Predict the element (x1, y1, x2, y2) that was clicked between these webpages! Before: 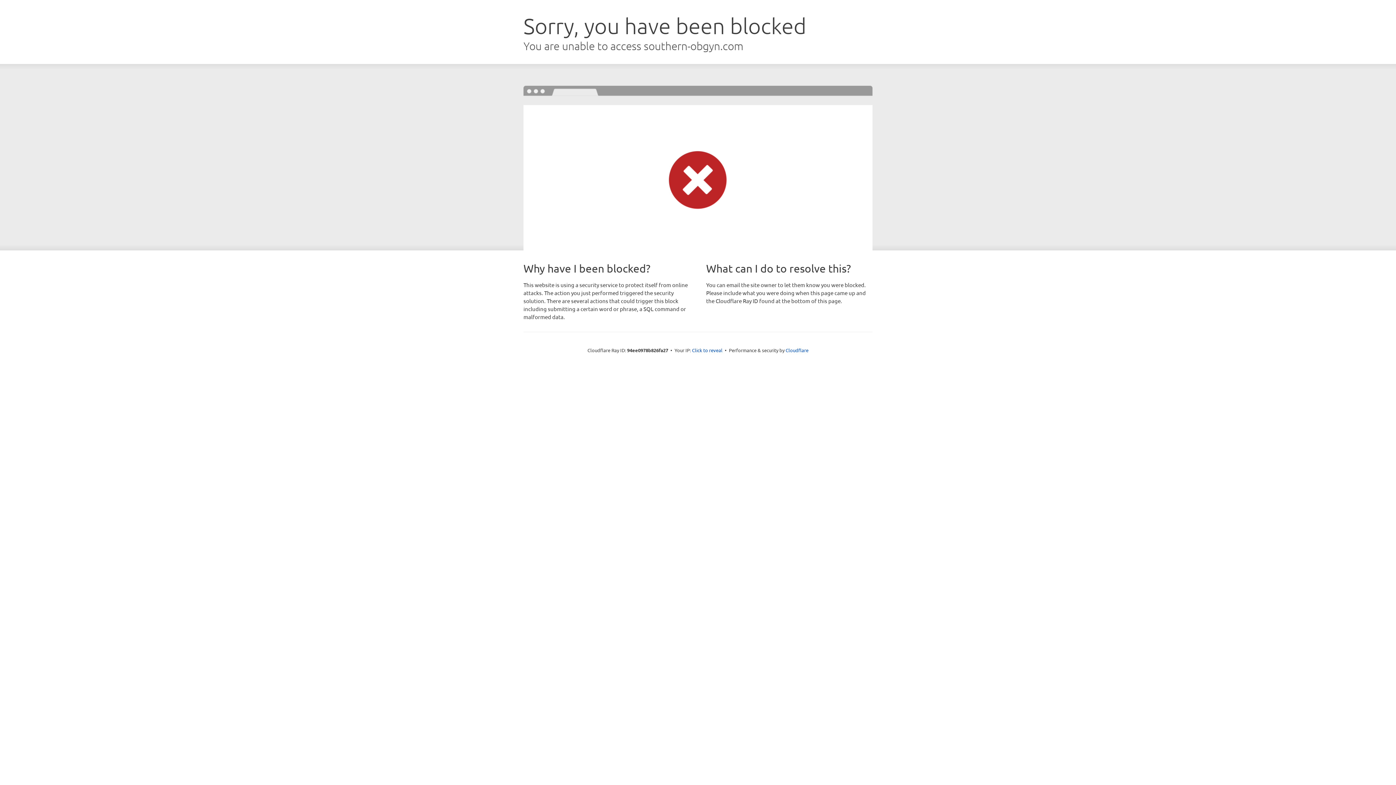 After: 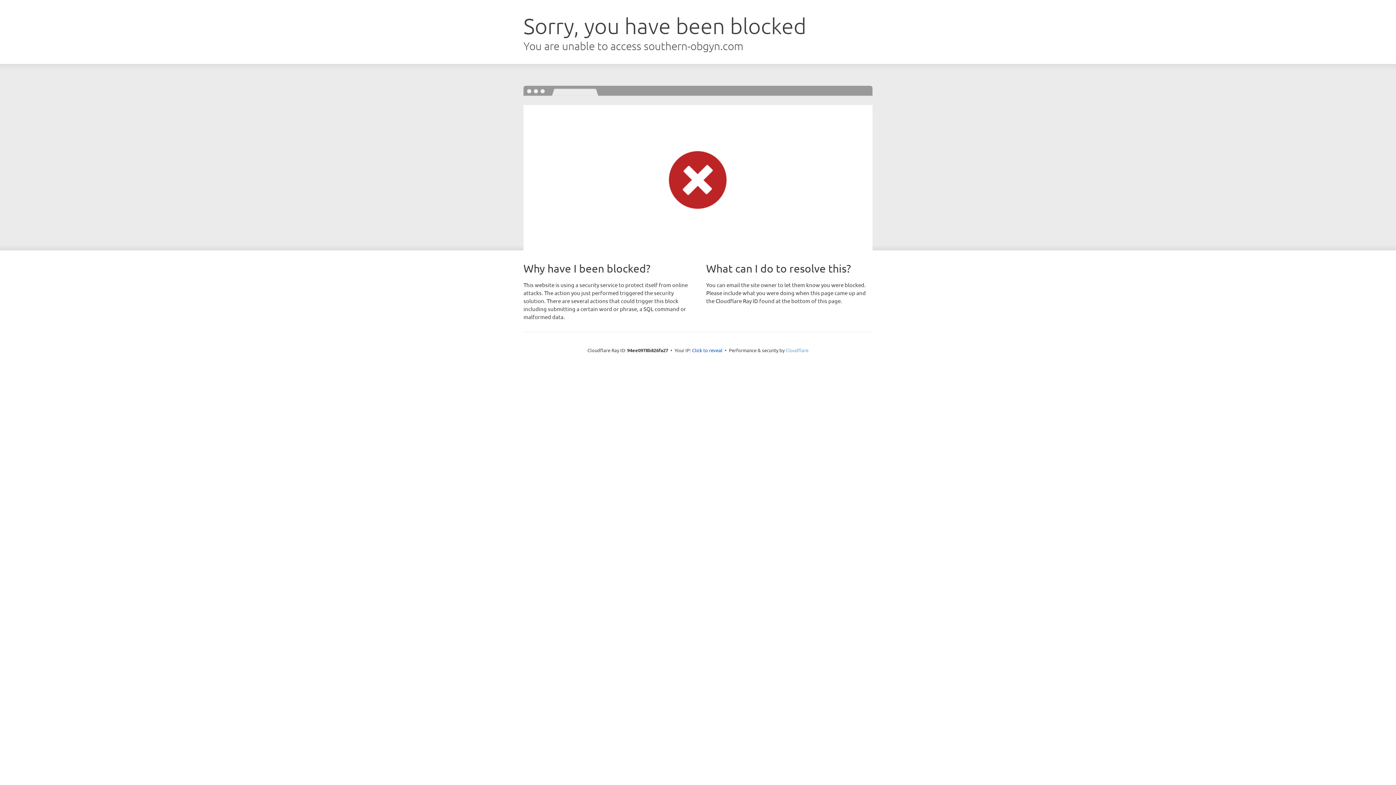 Action: label: Cloudflare bbox: (785, 347, 808, 353)